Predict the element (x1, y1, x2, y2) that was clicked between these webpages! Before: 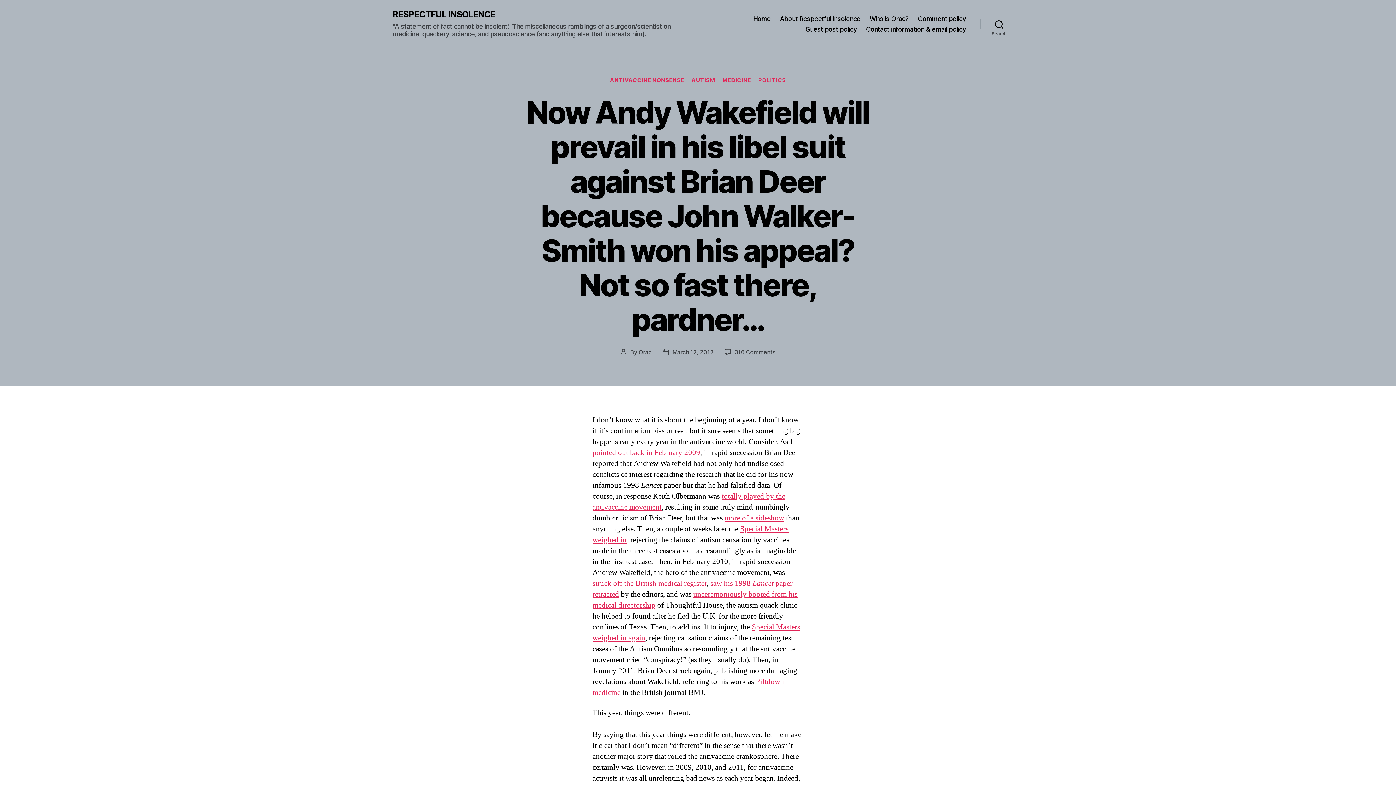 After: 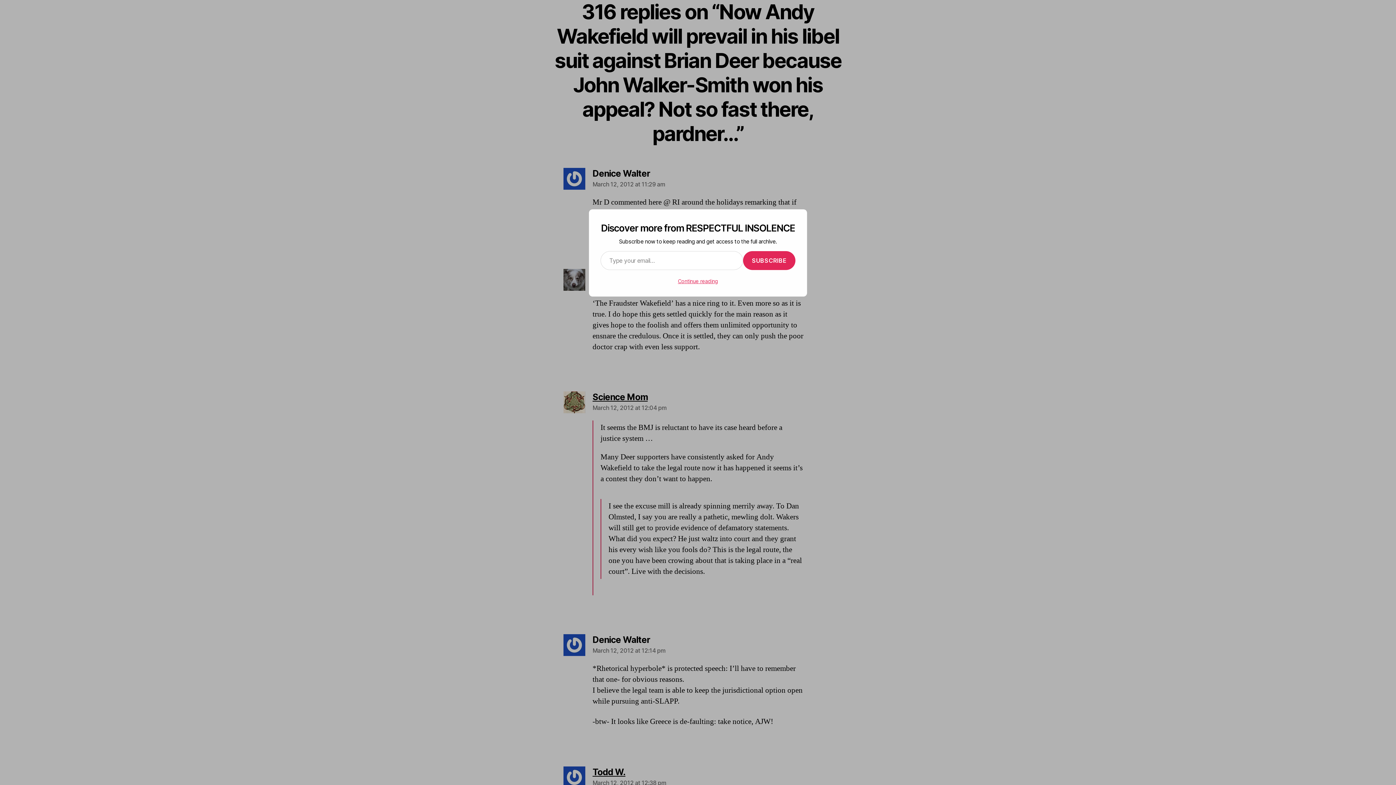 Action: label: 316 Comments
on Now Andy Wakefield will prevail in his libel suit against Brian Deer because John Walker-Smith won his appeal? Not so fast there, pardner… bbox: (734, 348, 775, 355)